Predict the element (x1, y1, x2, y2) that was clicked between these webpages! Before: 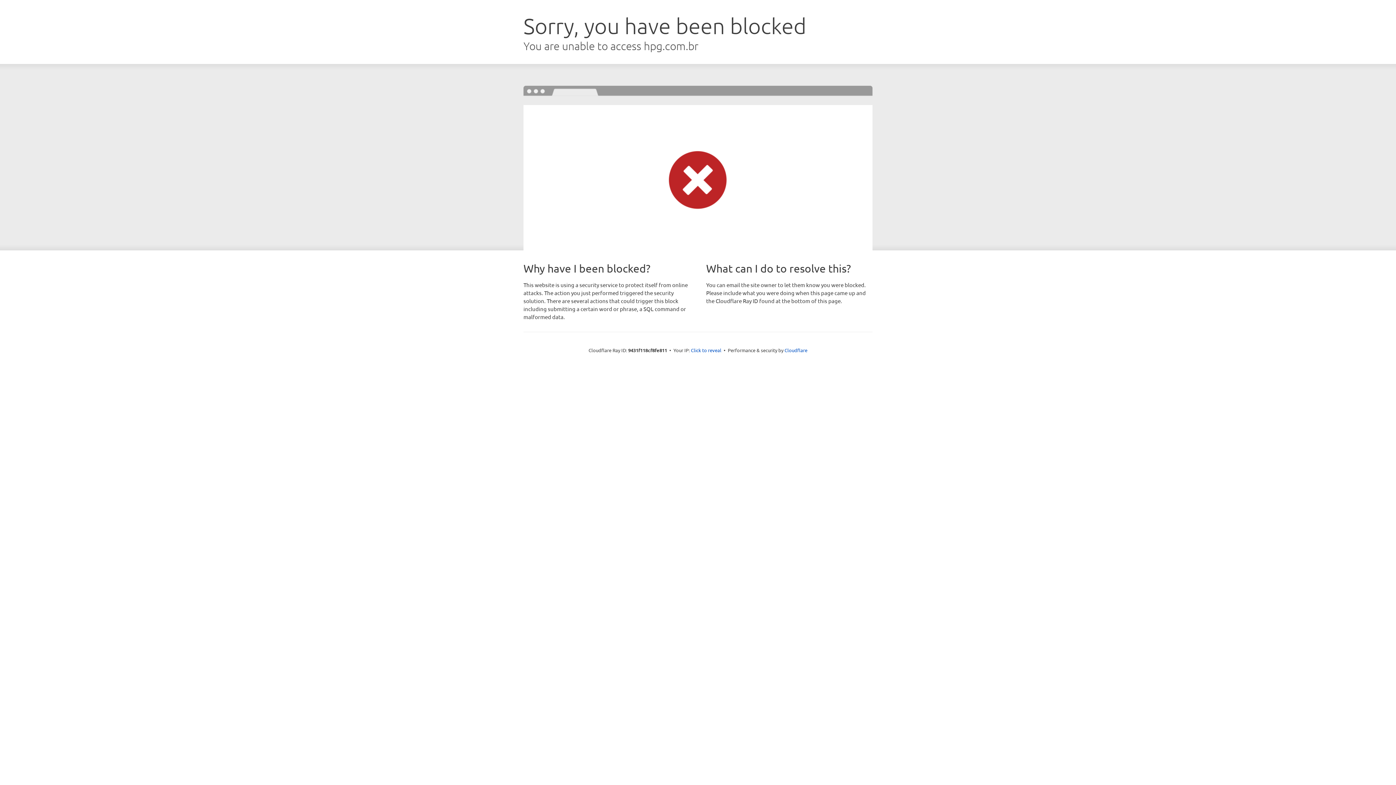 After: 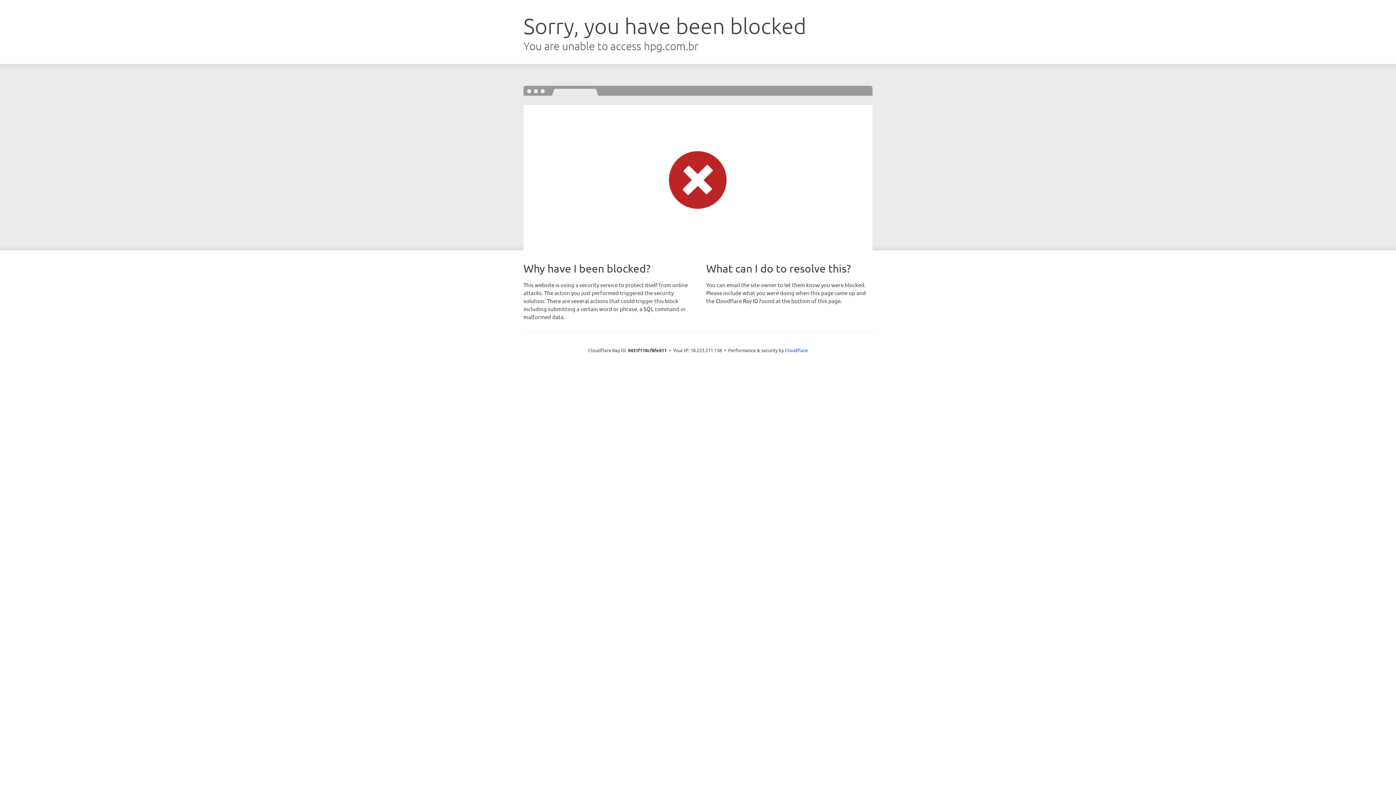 Action: bbox: (691, 346, 721, 353) label: Click to reveal